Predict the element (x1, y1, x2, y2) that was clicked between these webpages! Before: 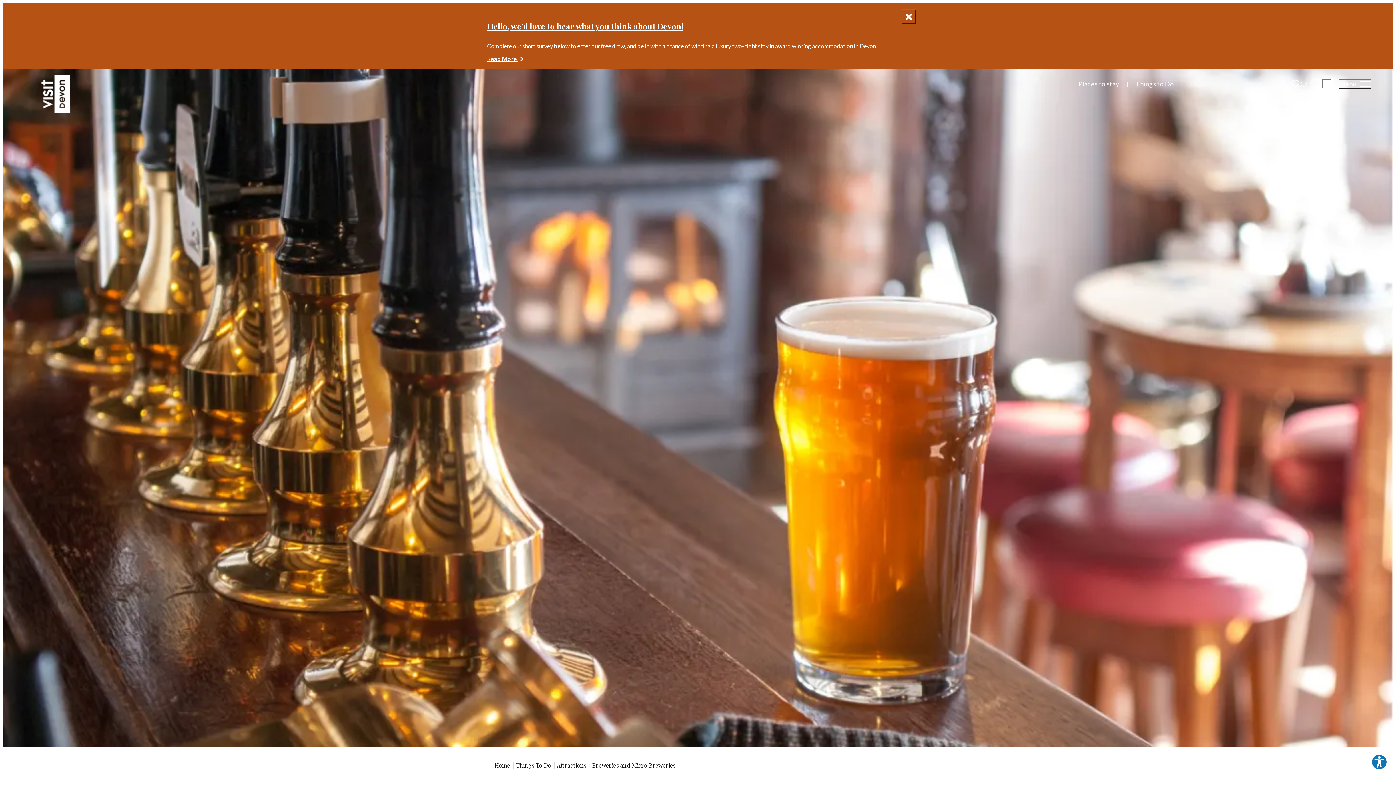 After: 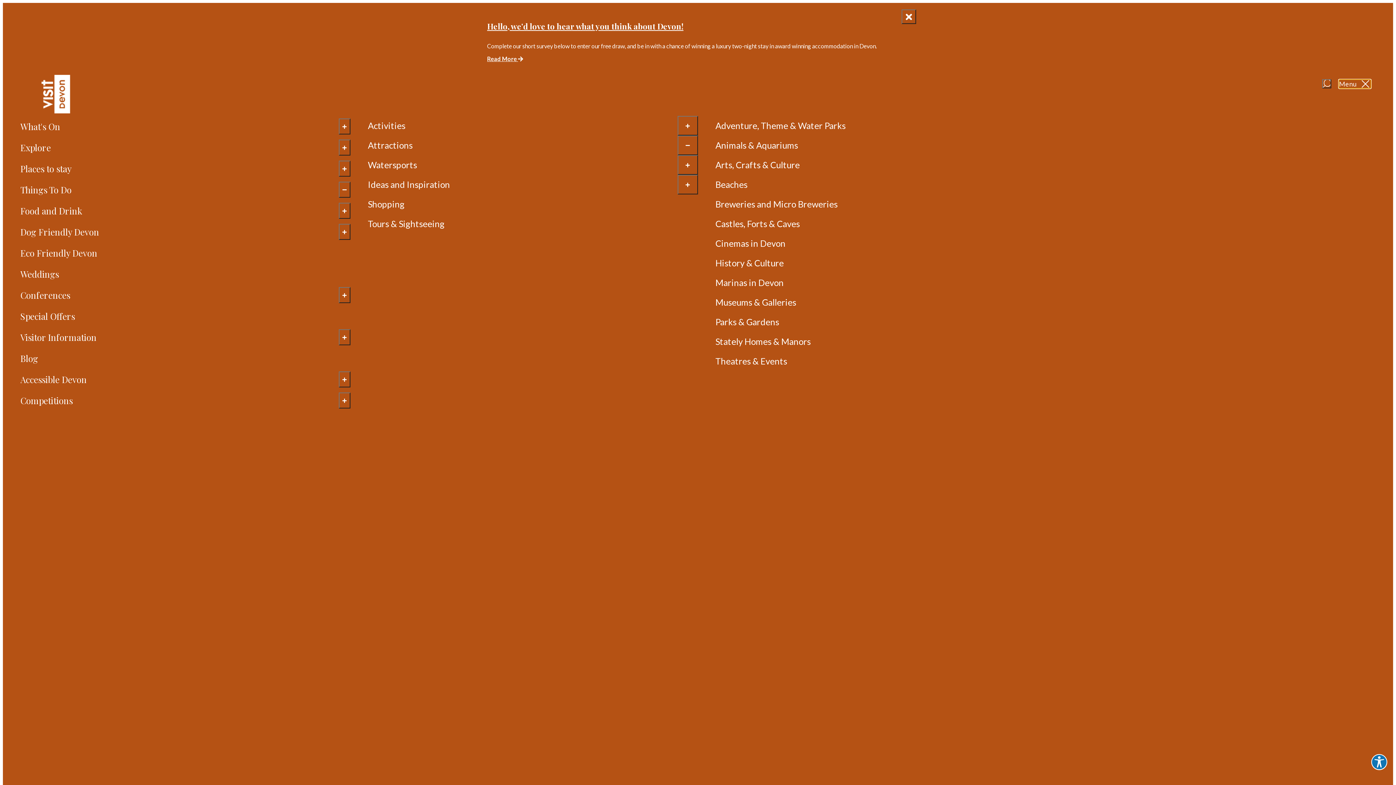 Action: label: toggle menu bbox: (1338, 79, 1371, 88)